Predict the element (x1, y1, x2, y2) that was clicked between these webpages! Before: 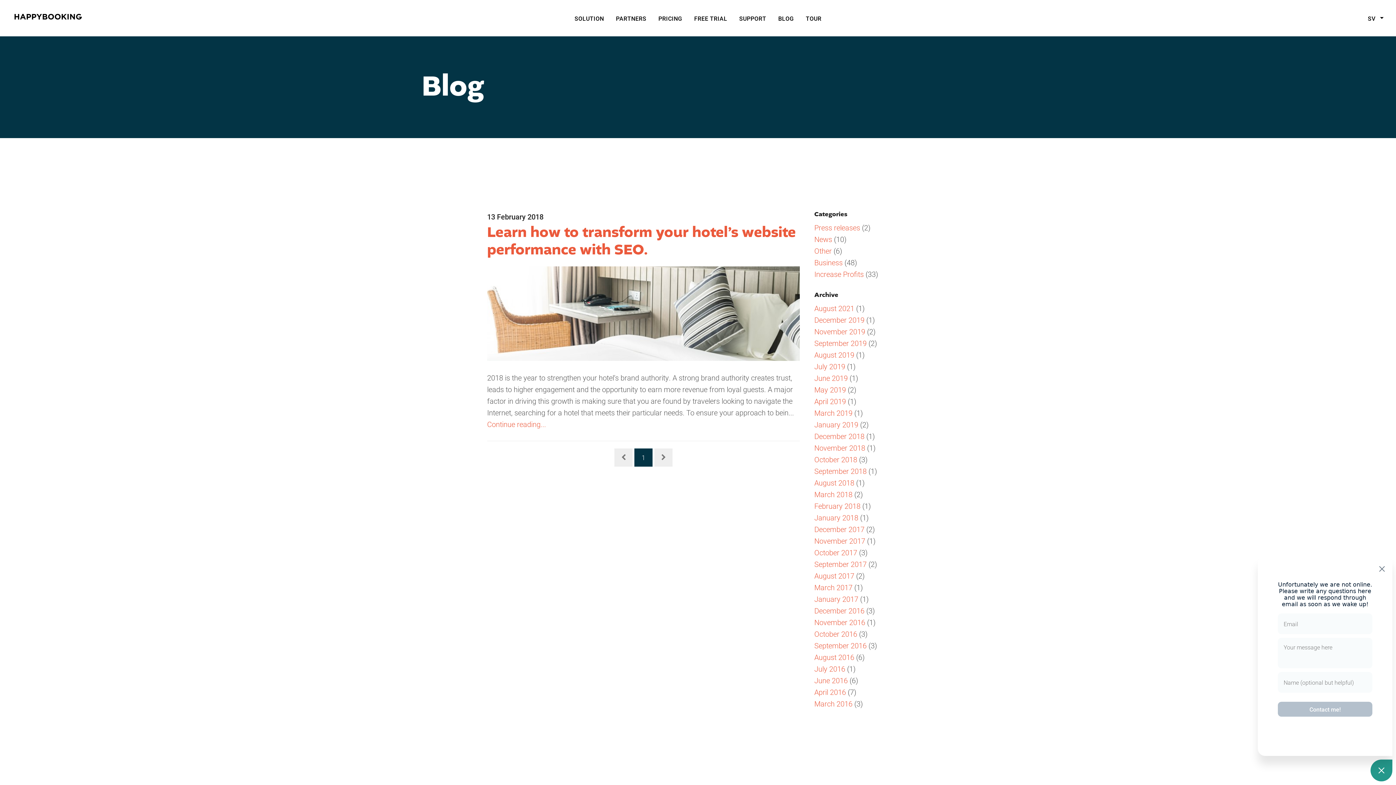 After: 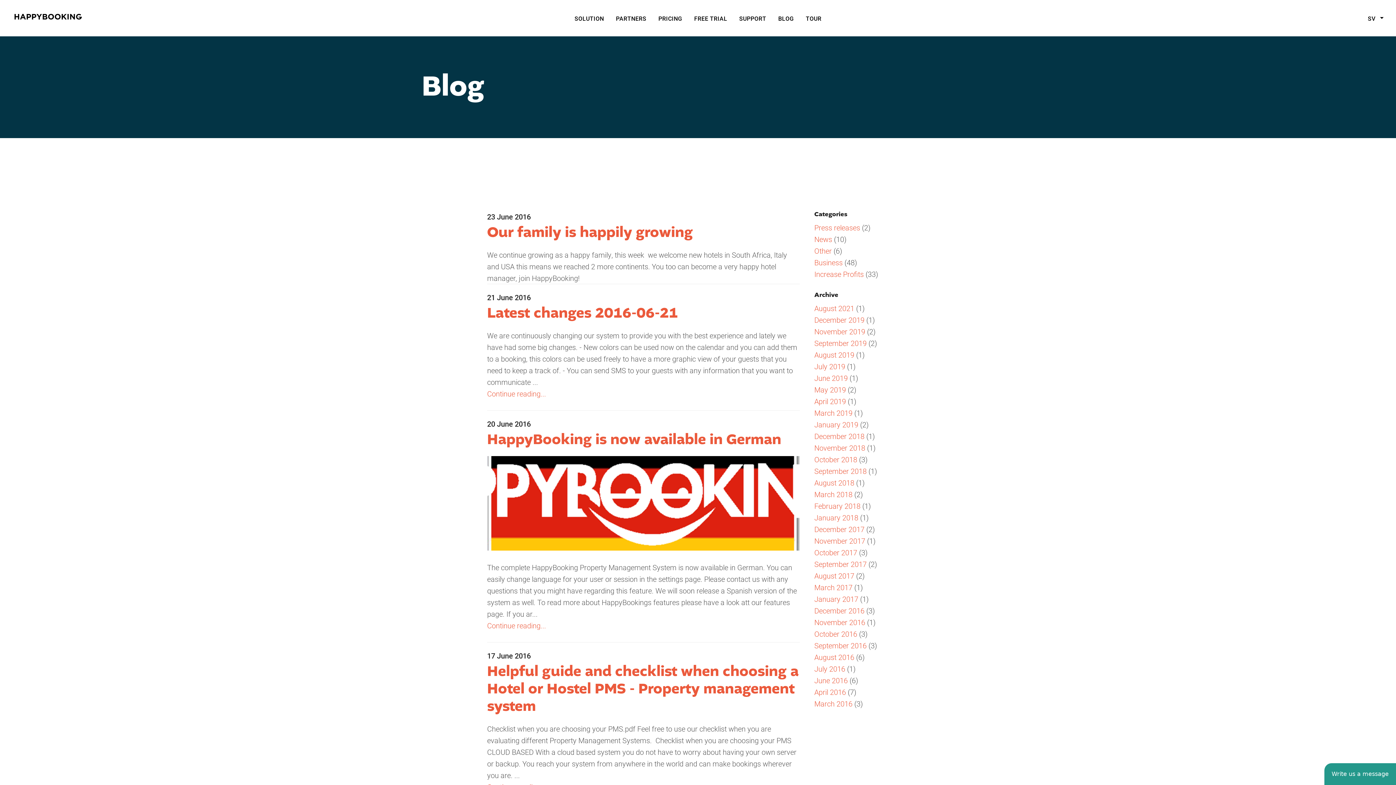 Action: label: June 2016 bbox: (814, 674, 848, 686)